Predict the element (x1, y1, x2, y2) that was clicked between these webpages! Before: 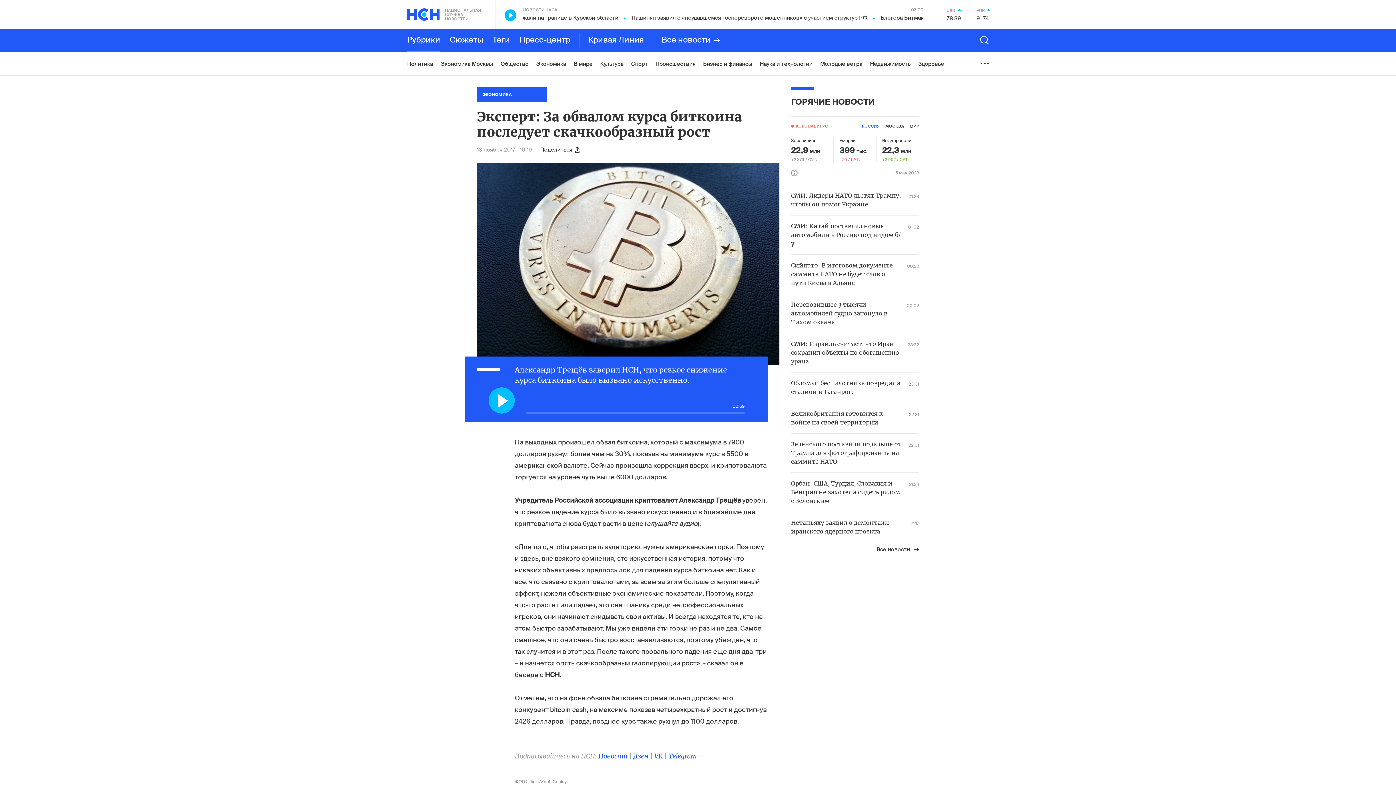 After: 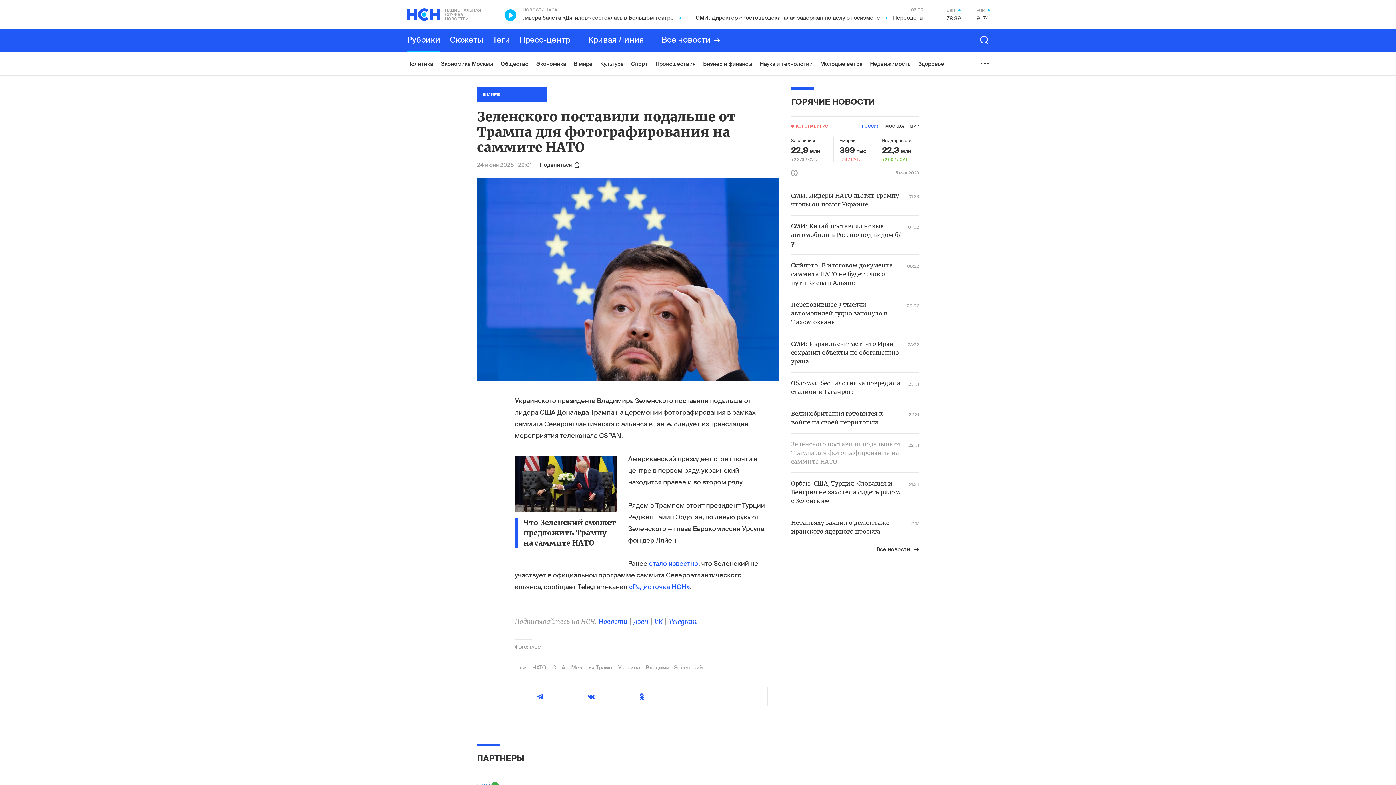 Action: bbox: (791, 440, 919, 466) label: Зеленского поставили подальше от Трампа для фотографирования на саммите НАТО
22:01